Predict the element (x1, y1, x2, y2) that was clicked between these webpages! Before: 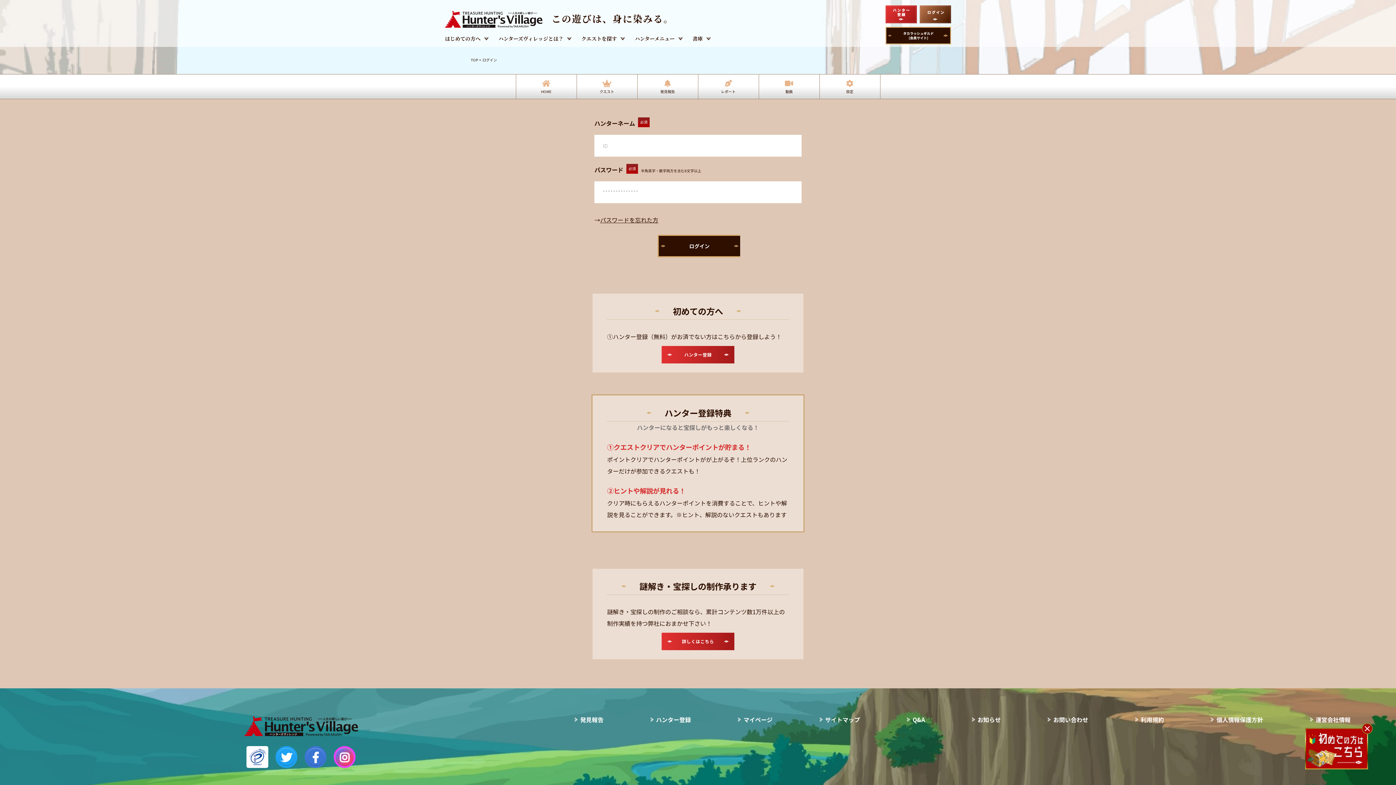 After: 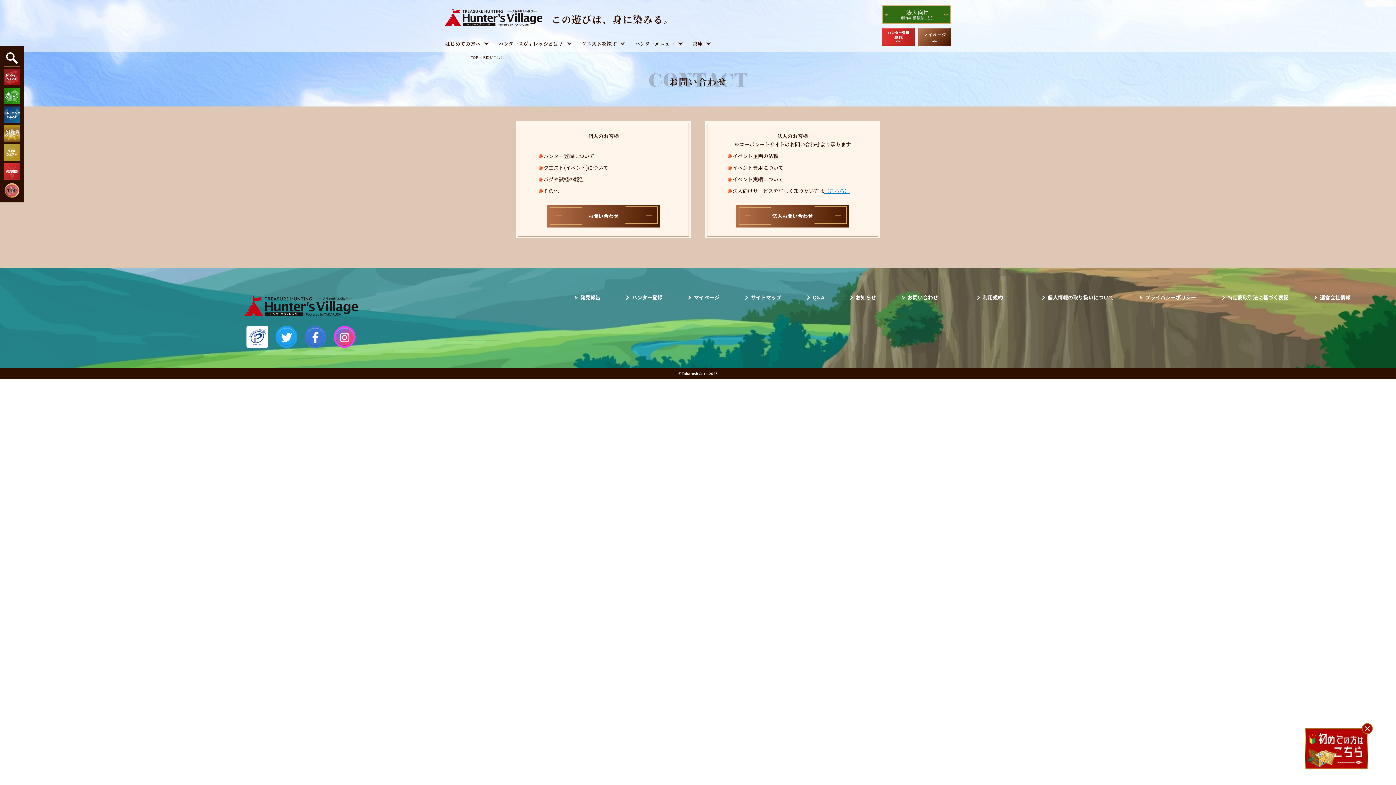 Action: label: お問い合わせ bbox: (1048, 714, 1088, 725)